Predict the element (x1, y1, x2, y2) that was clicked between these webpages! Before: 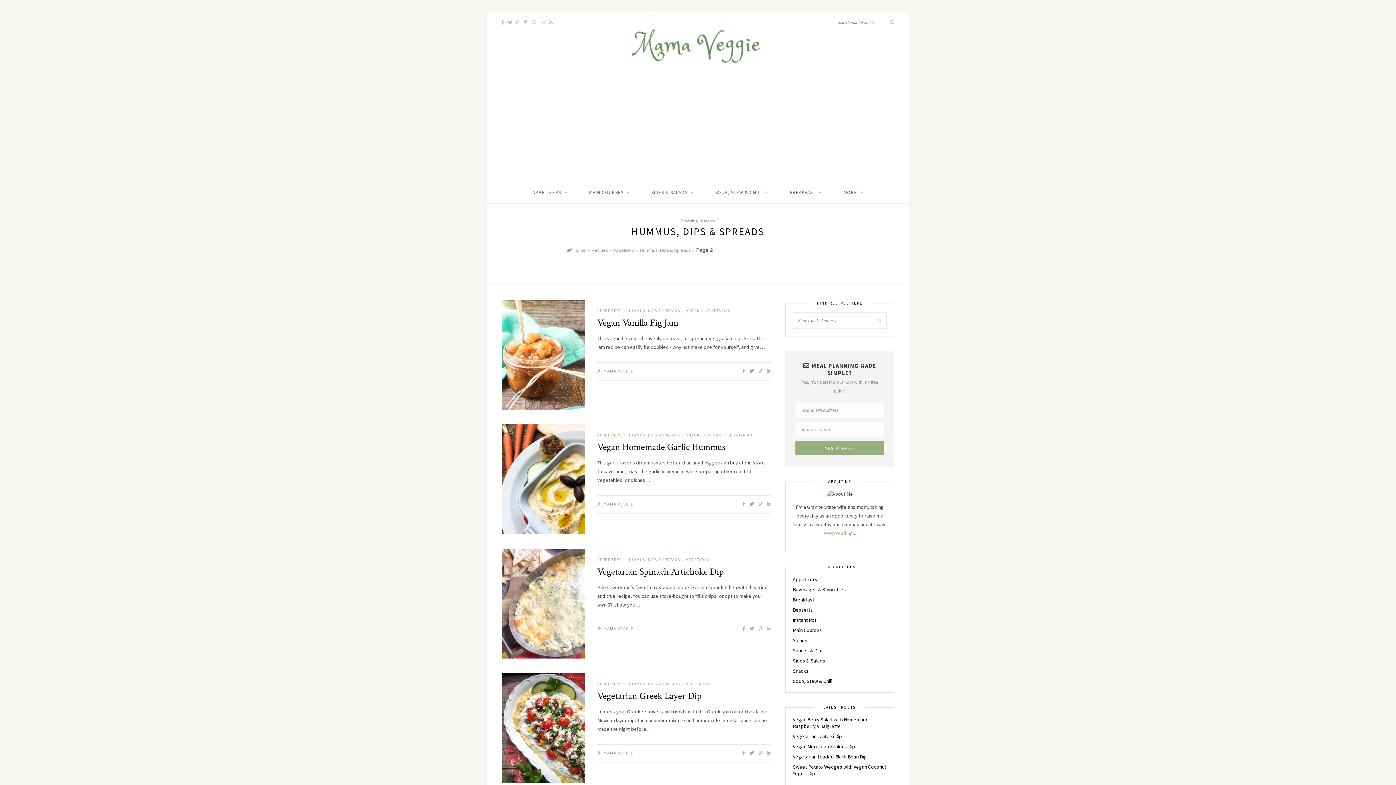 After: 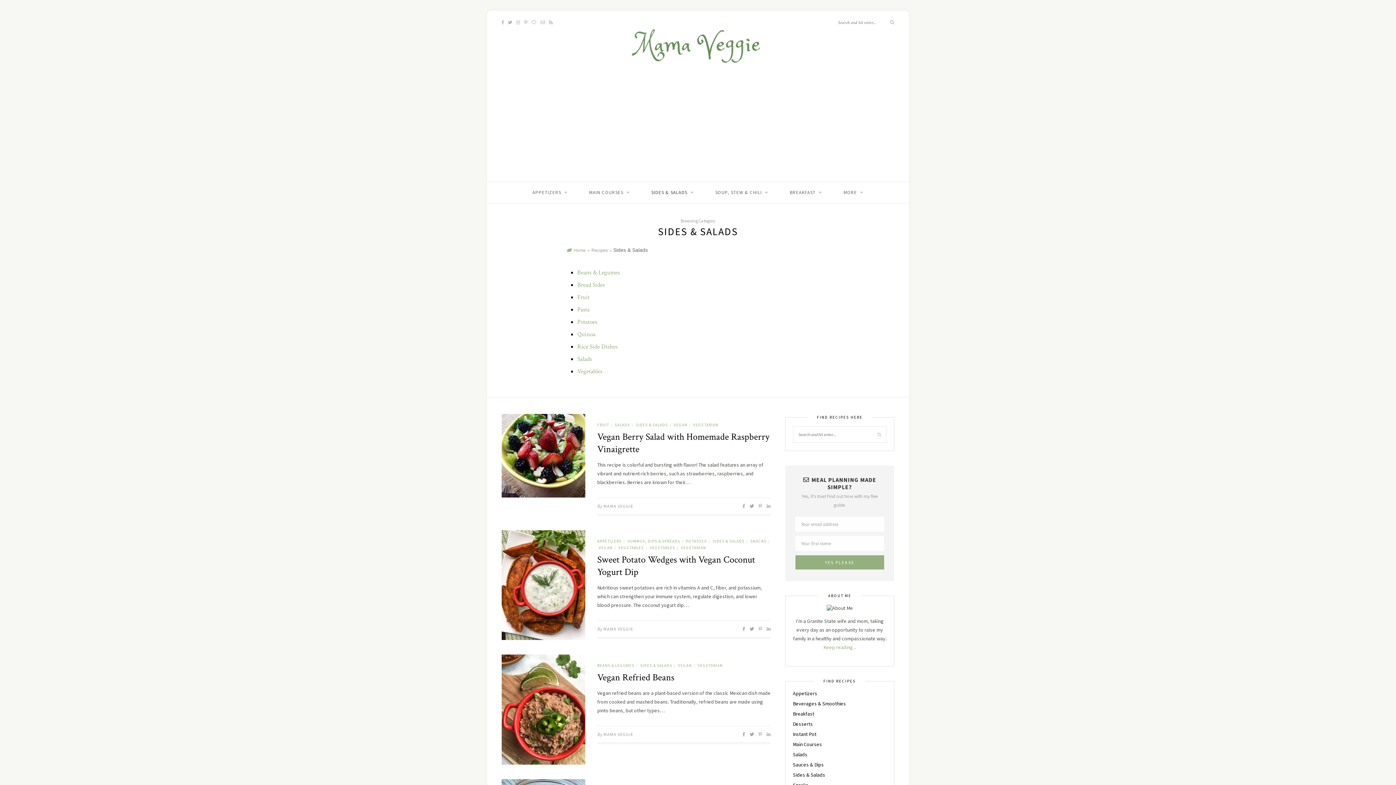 Action: label: Sides & Salads bbox: (793, 657, 825, 664)